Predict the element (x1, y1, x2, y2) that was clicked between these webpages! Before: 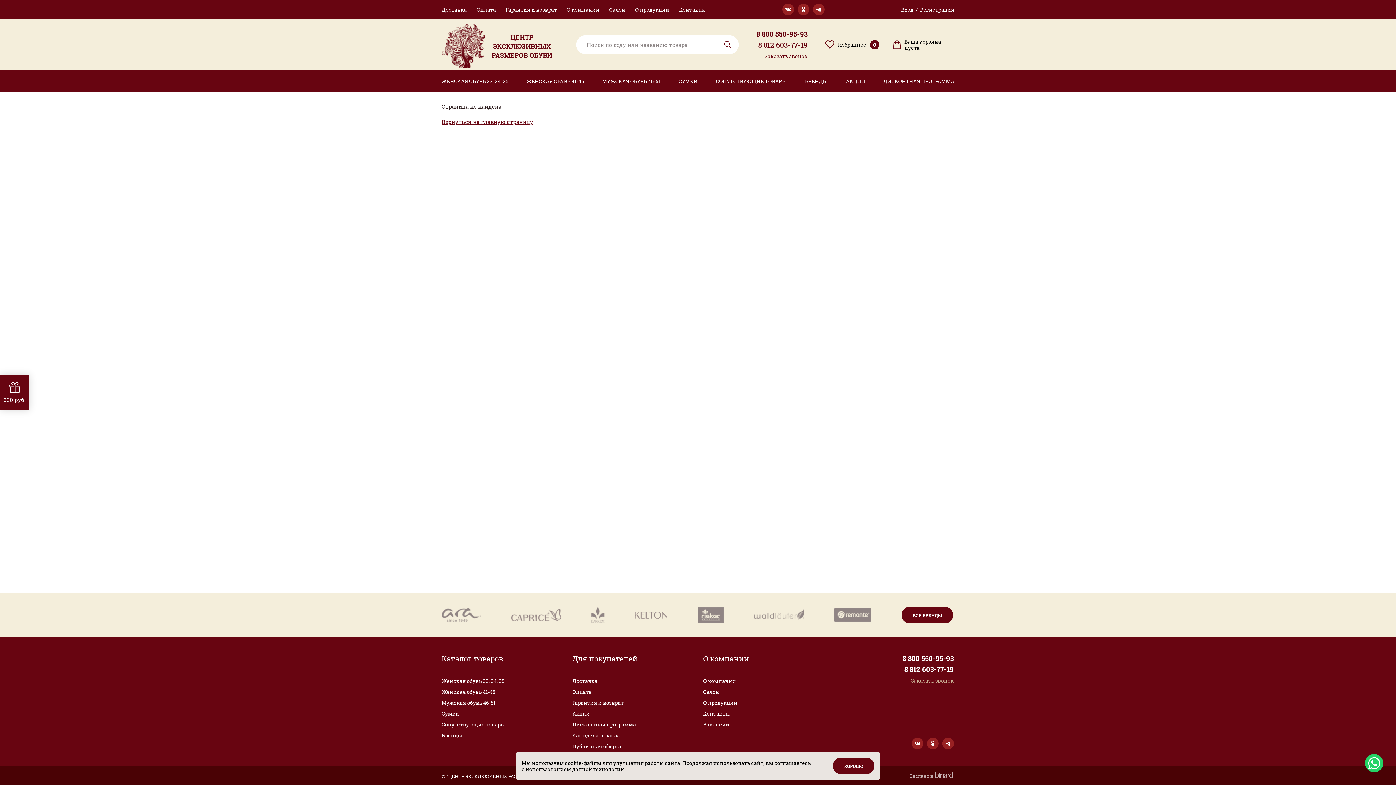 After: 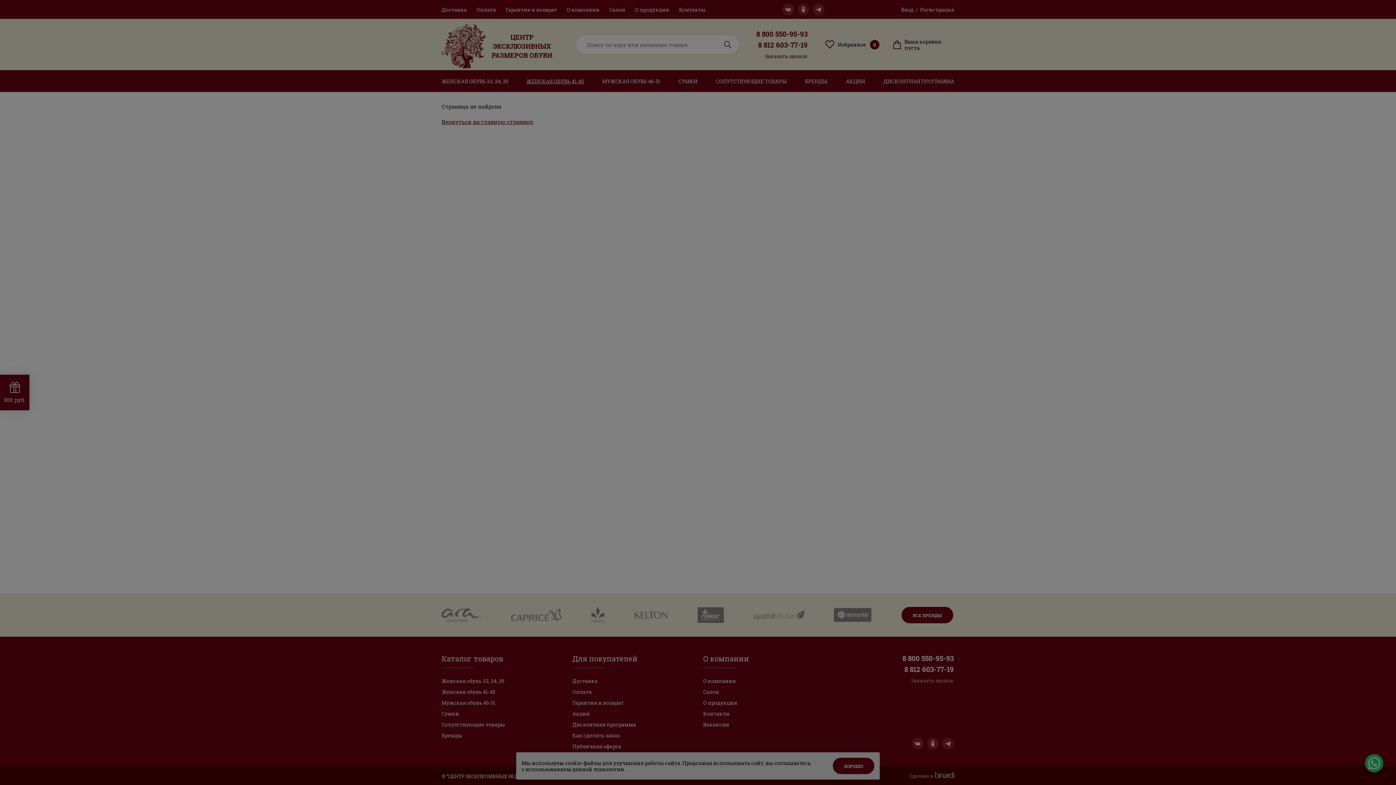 Action: bbox: (911, 677, 954, 684) label: Заказать звонок